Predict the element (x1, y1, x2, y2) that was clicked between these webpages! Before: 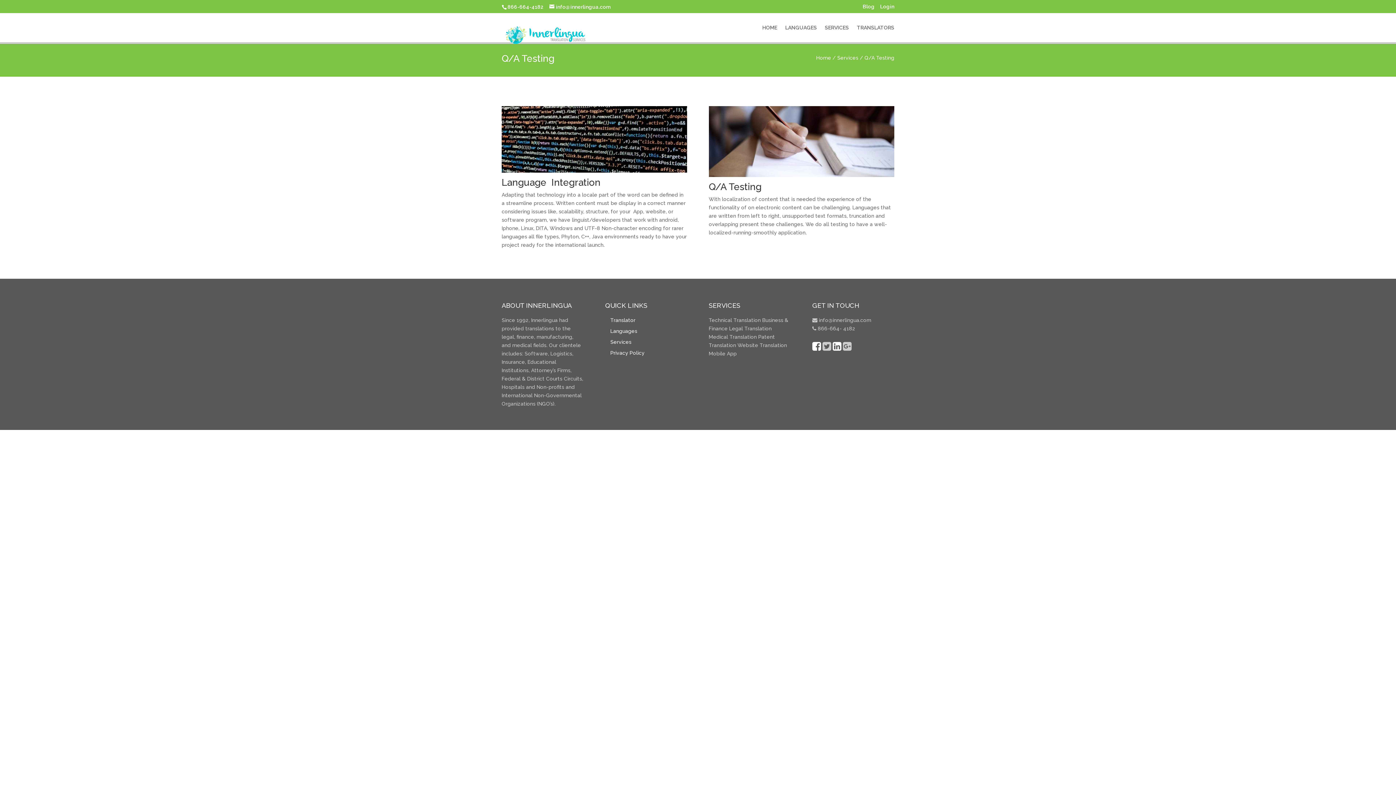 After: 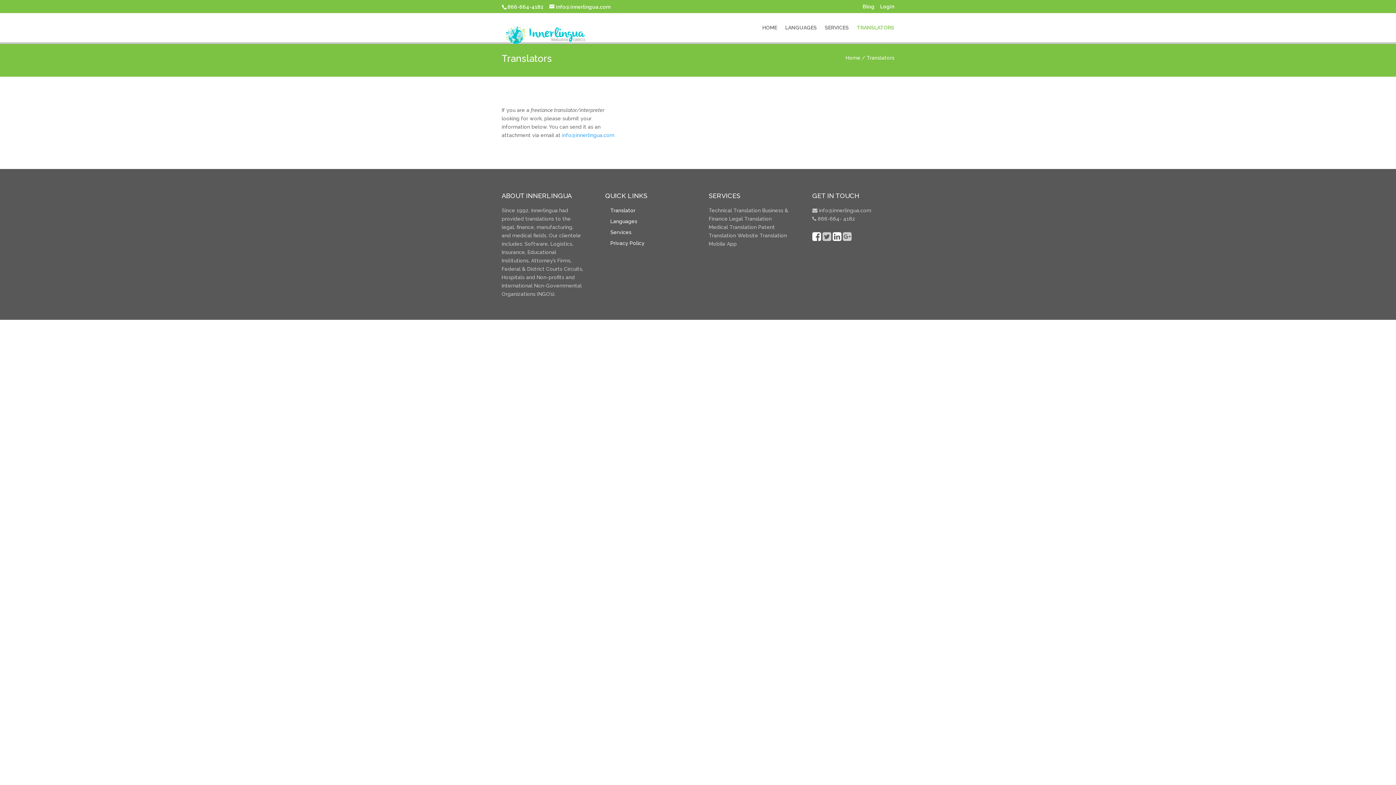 Action: label: TRANSLATORS bbox: (857, 25, 894, 42)